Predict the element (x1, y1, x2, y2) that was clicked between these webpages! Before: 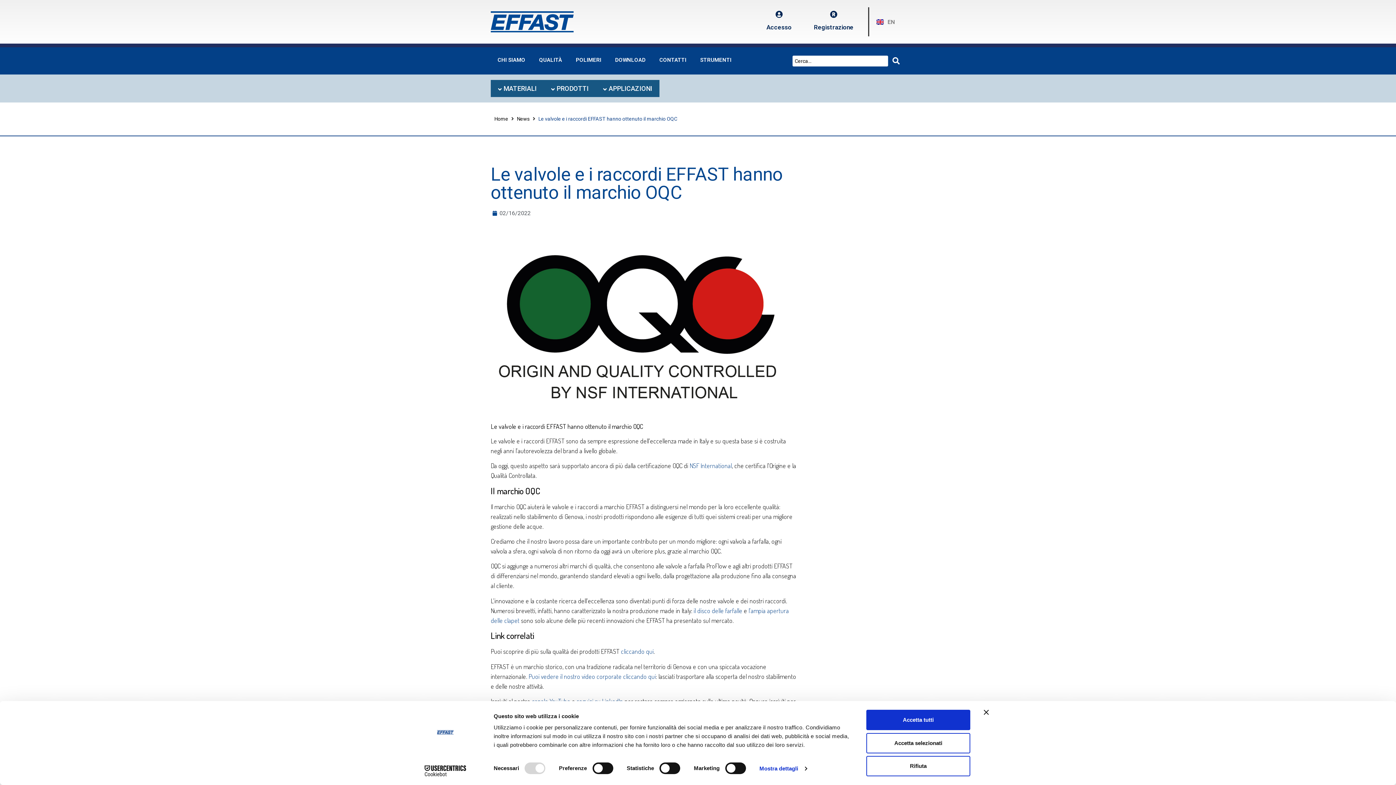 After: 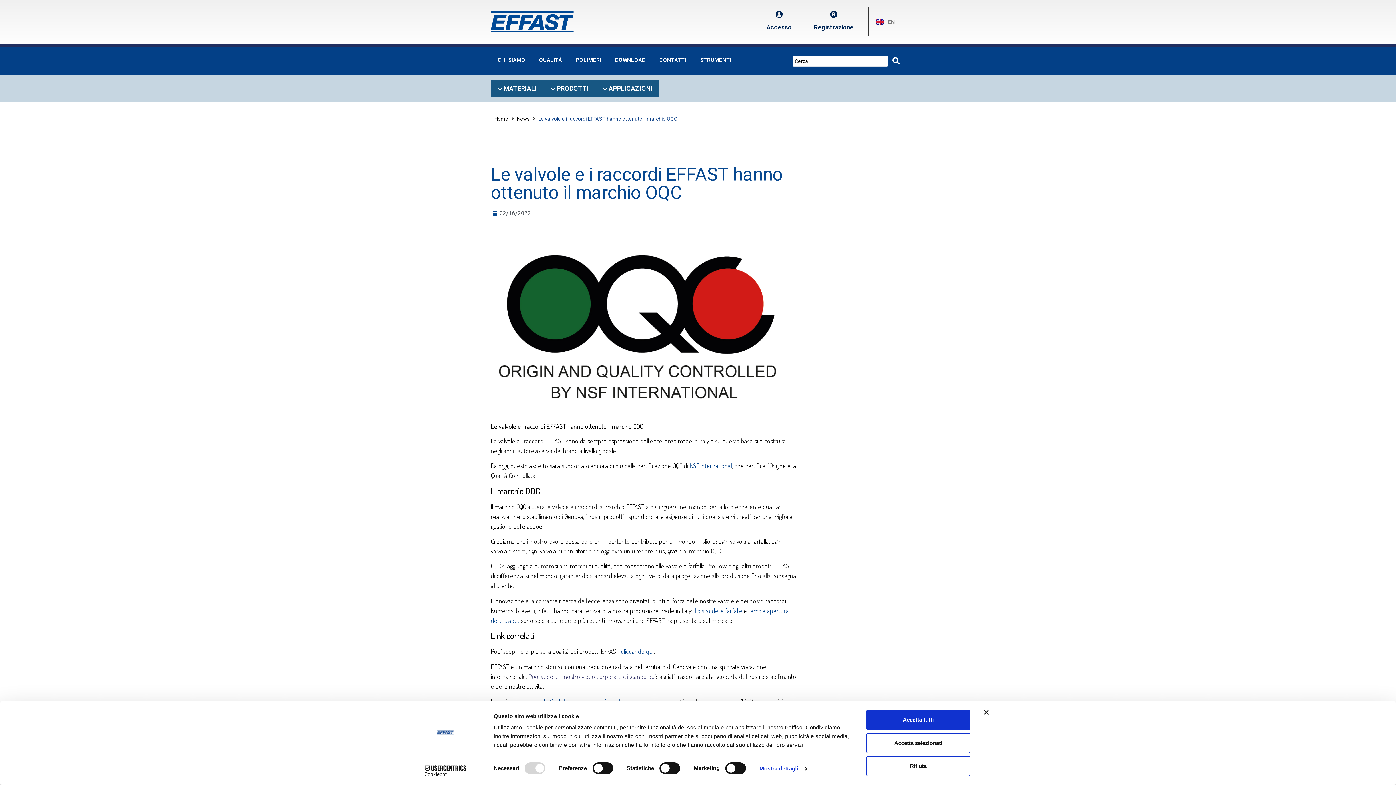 Action: label: Puoi vedere il nostro video corporate cliccando qui bbox: (528, 672, 656, 680)